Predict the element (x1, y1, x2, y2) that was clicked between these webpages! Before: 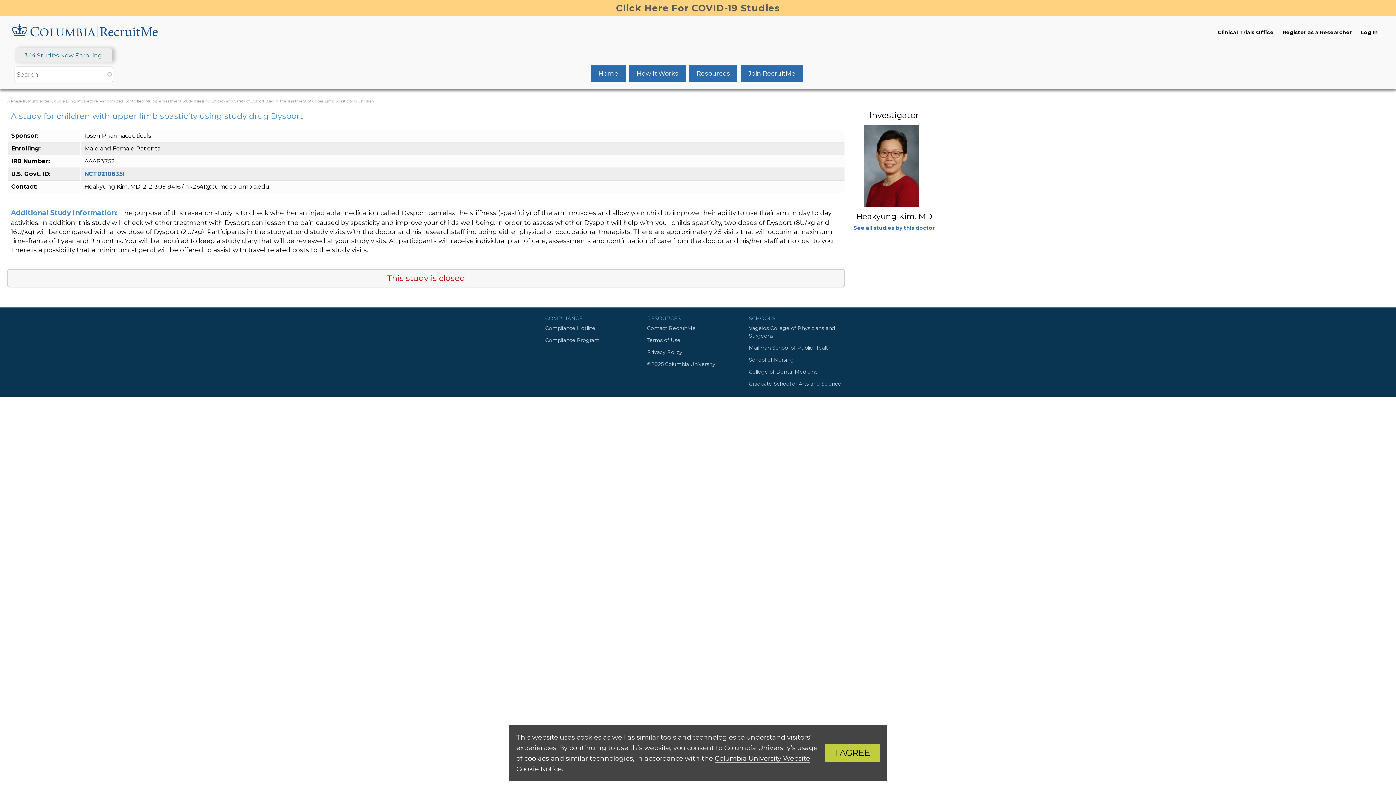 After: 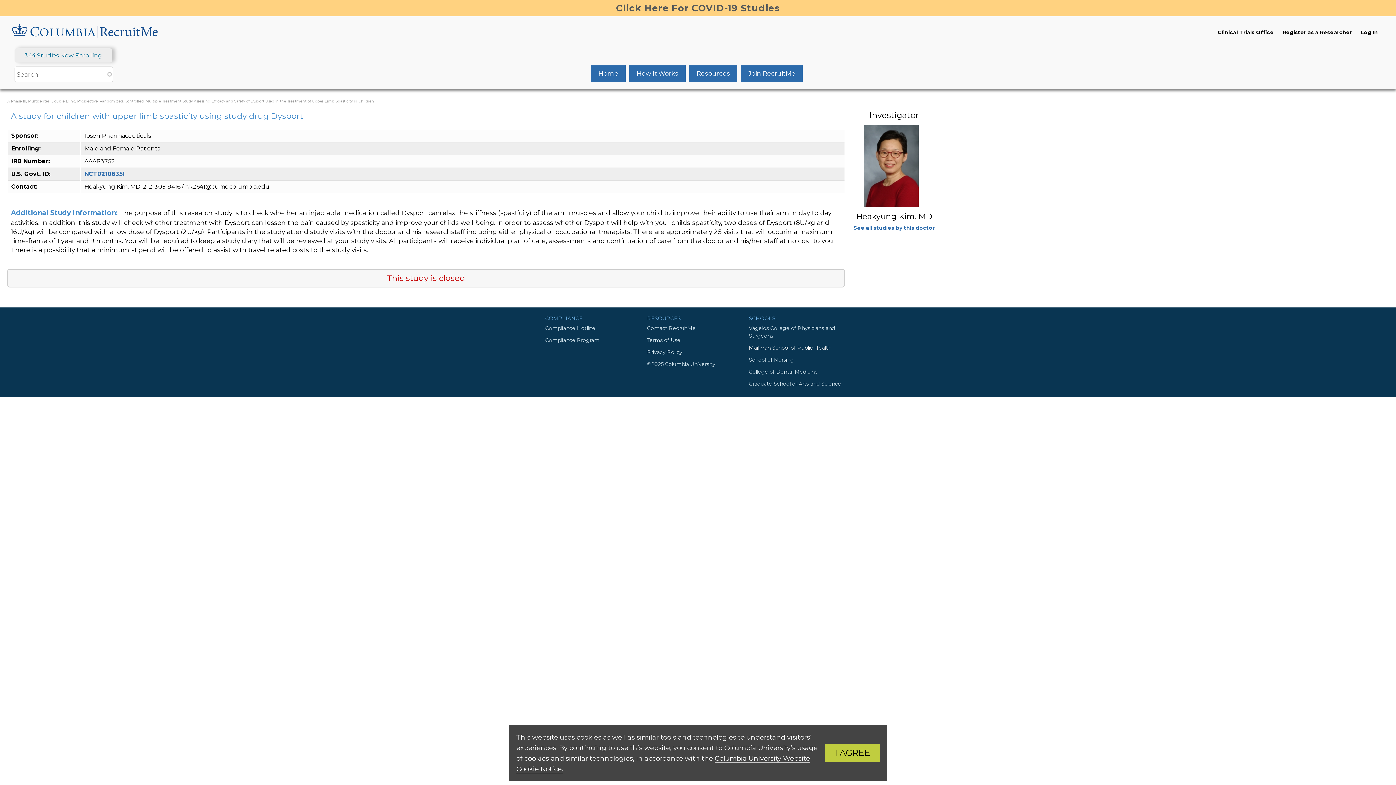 Action: label: Mailman School of Public Health bbox: (749, 342, 850, 354)